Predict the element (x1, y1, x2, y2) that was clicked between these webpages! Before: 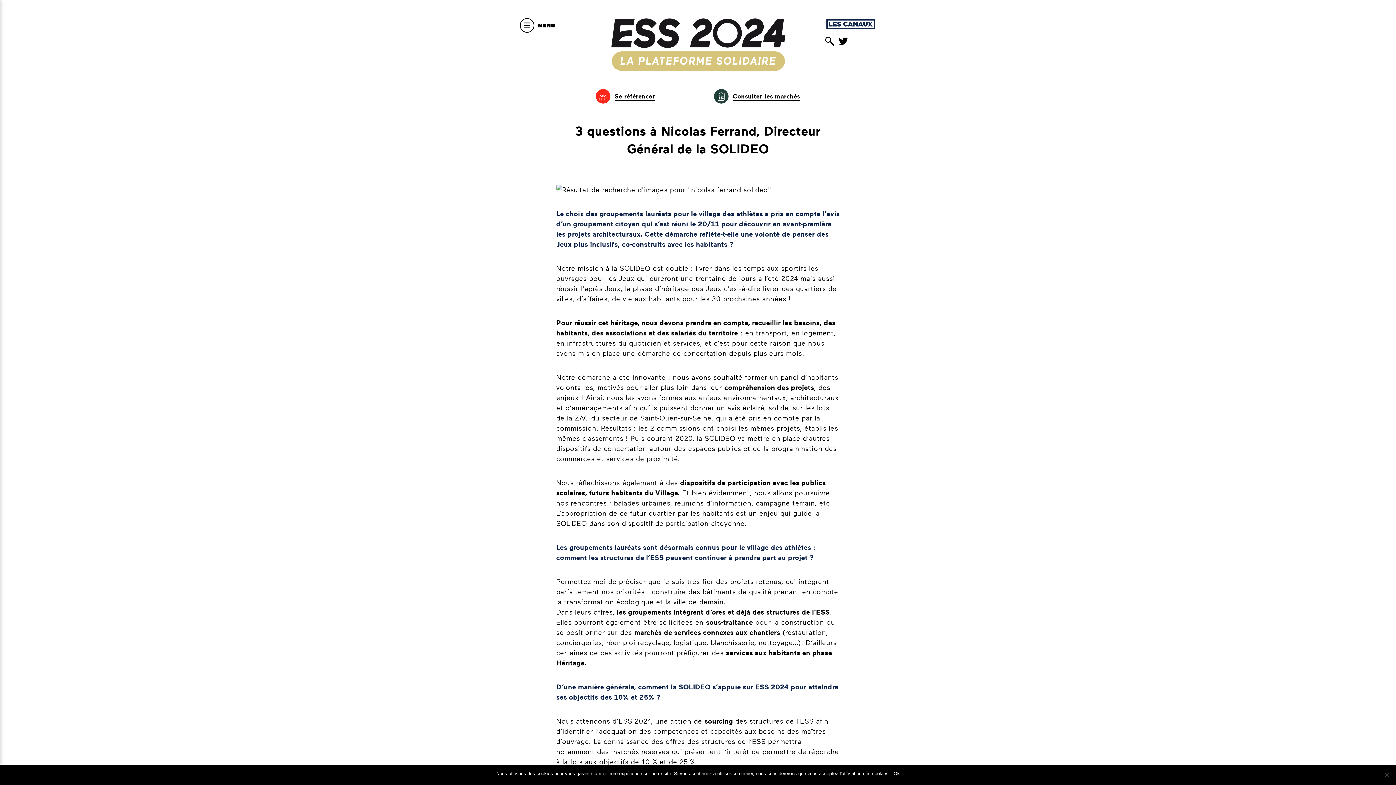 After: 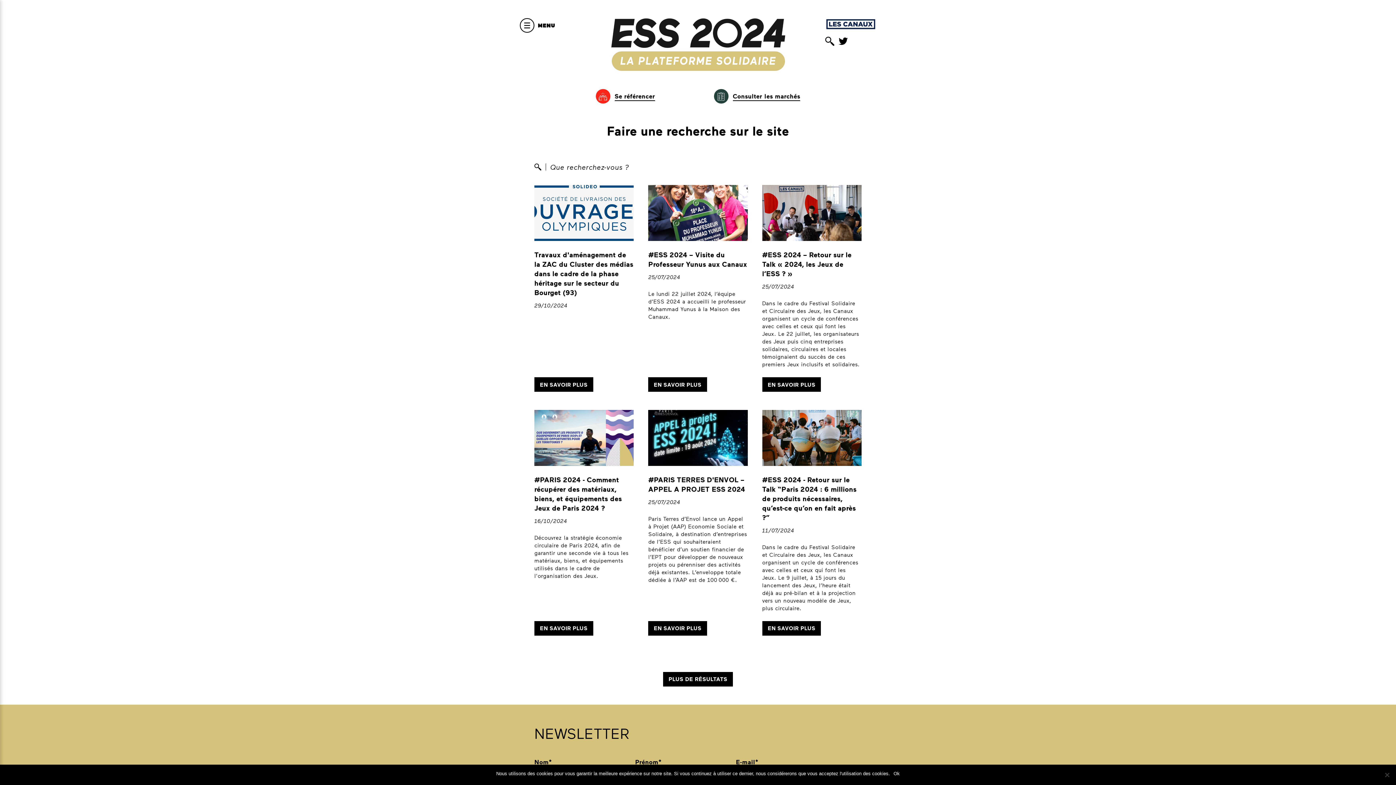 Action: bbox: (825, 36, 834, 45)